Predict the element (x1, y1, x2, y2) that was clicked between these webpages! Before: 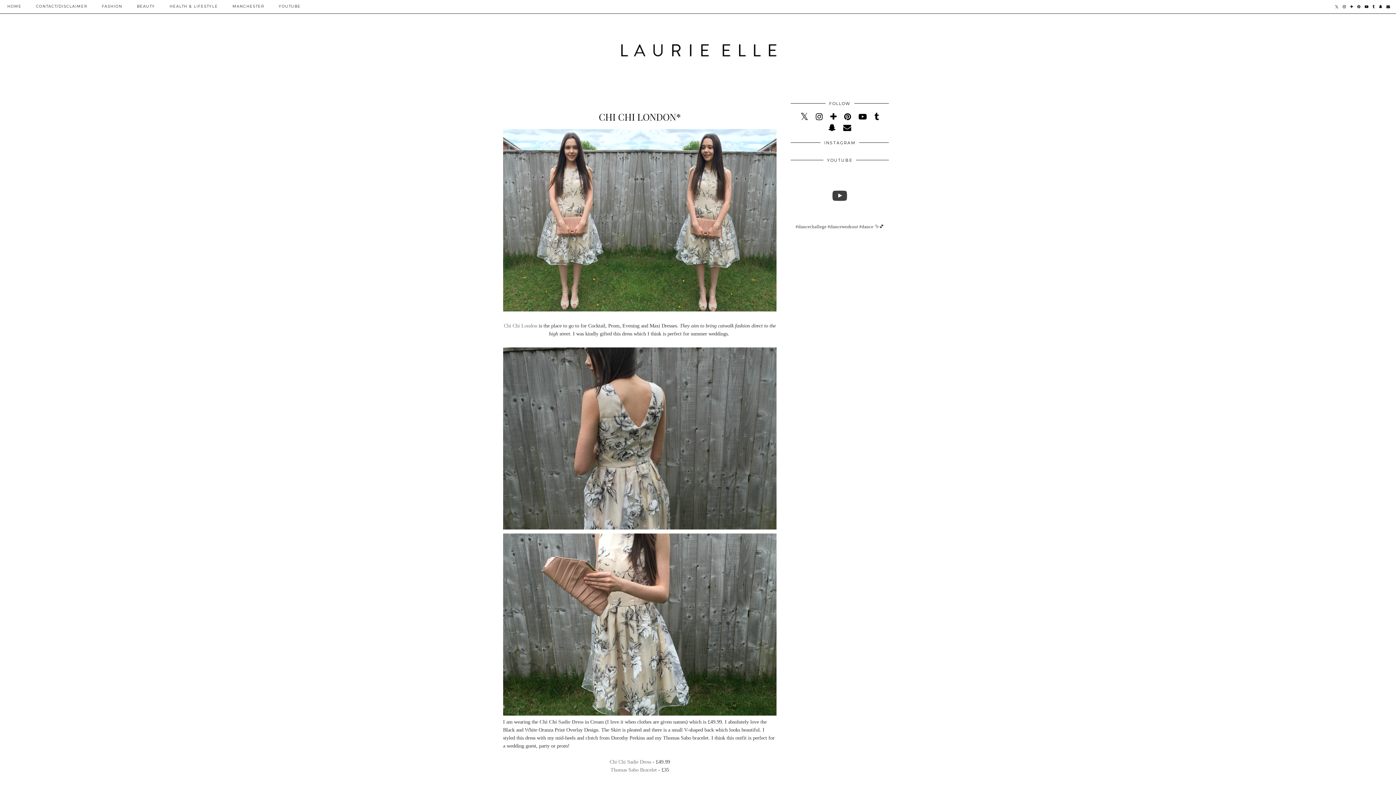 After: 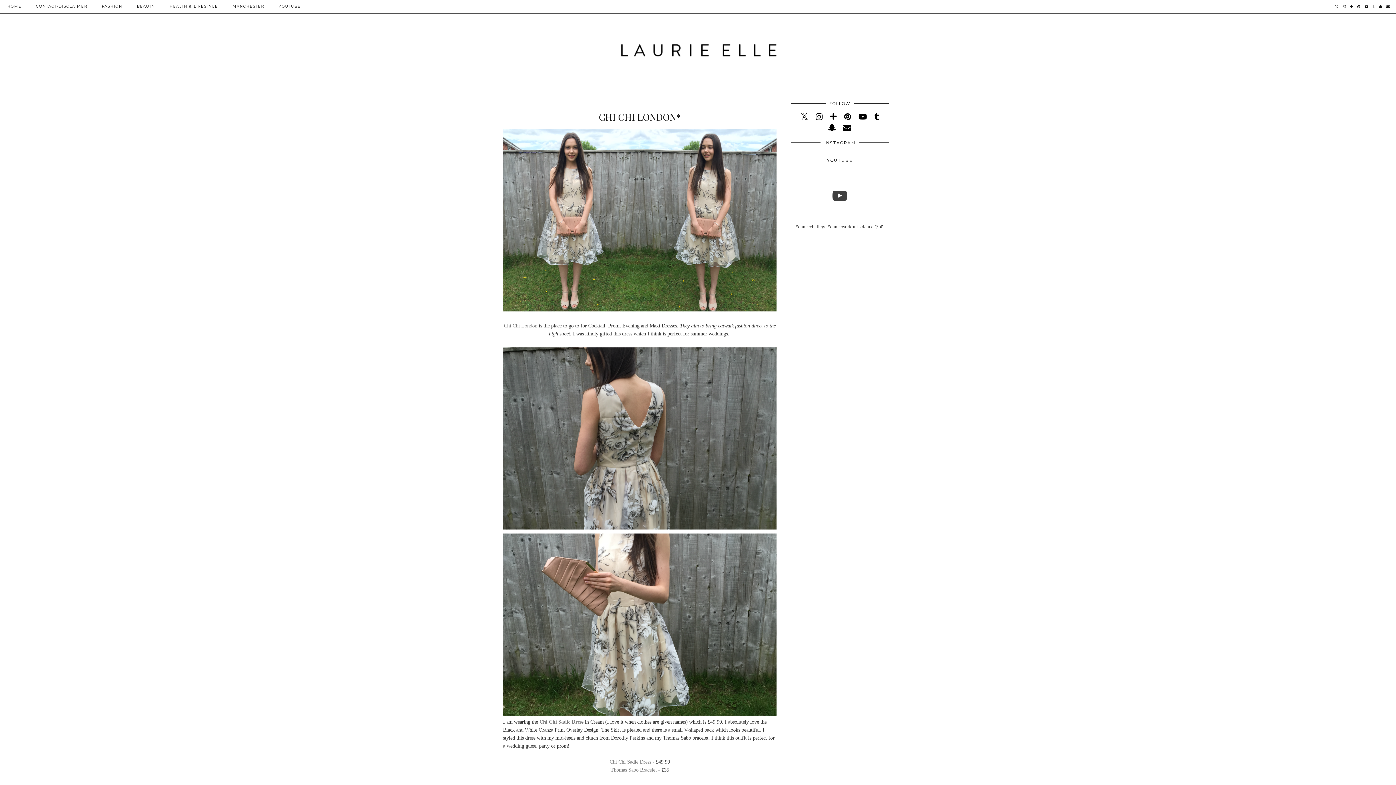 Action: bbox: (1371, 0, 1377, 13)